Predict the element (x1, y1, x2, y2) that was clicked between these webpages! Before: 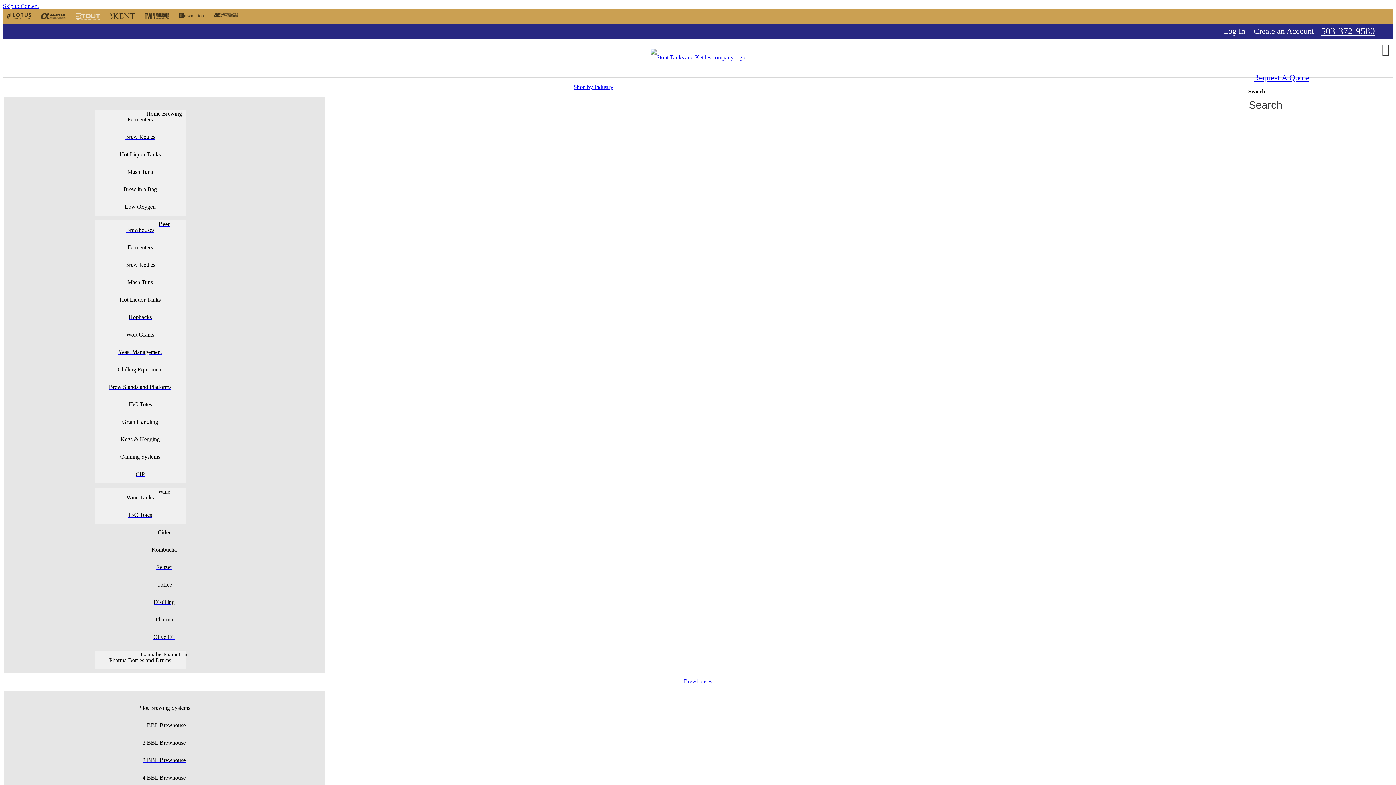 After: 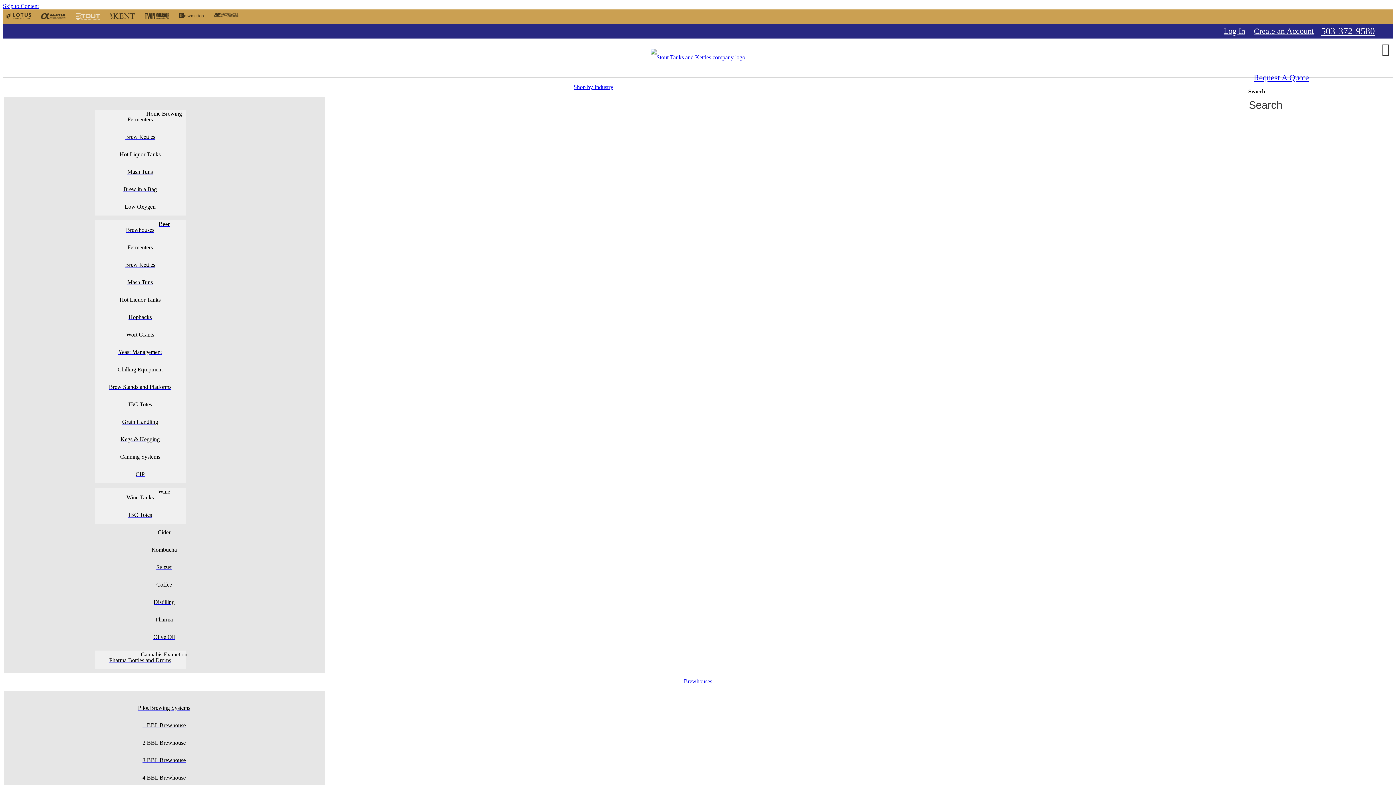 Action: bbox: (119, 151, 160, 157) label: Hot Liquor Tanks